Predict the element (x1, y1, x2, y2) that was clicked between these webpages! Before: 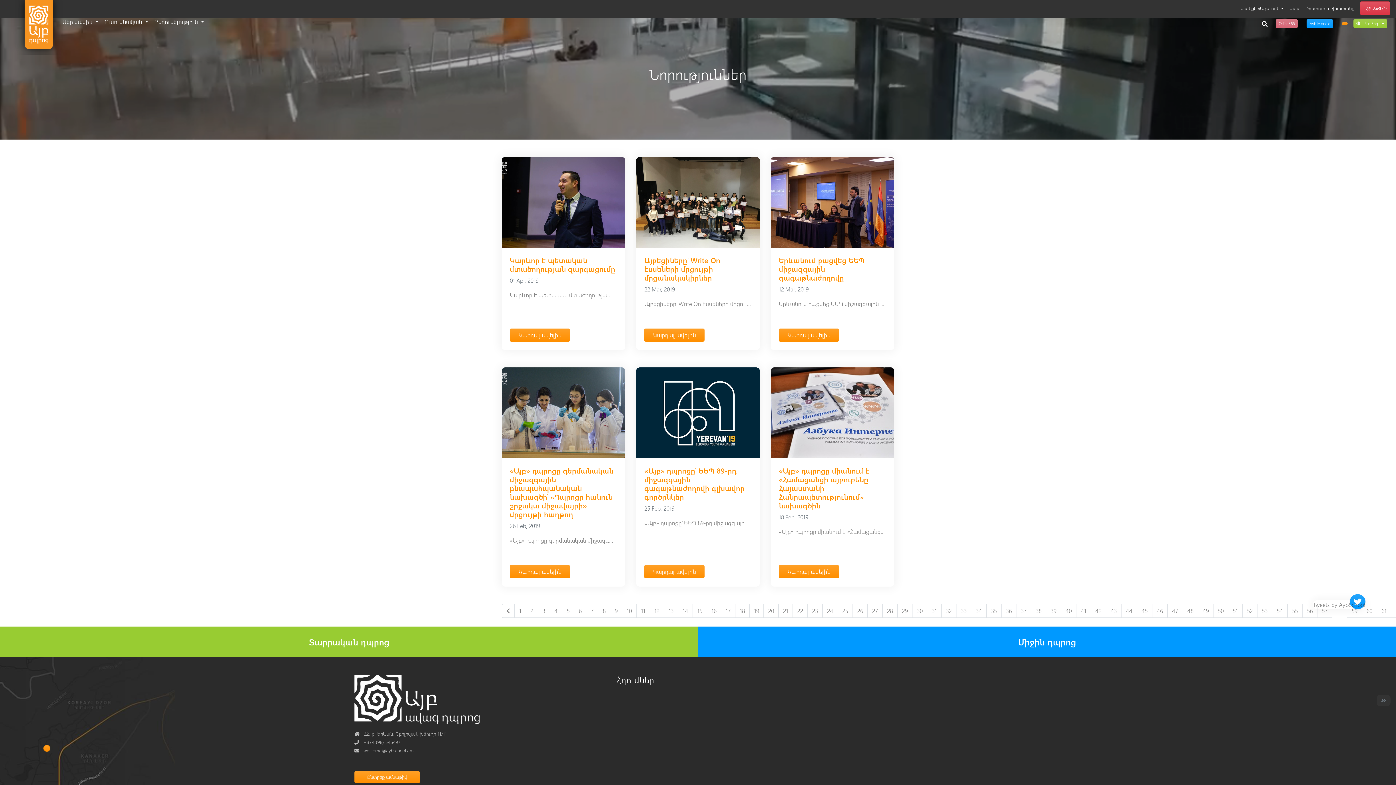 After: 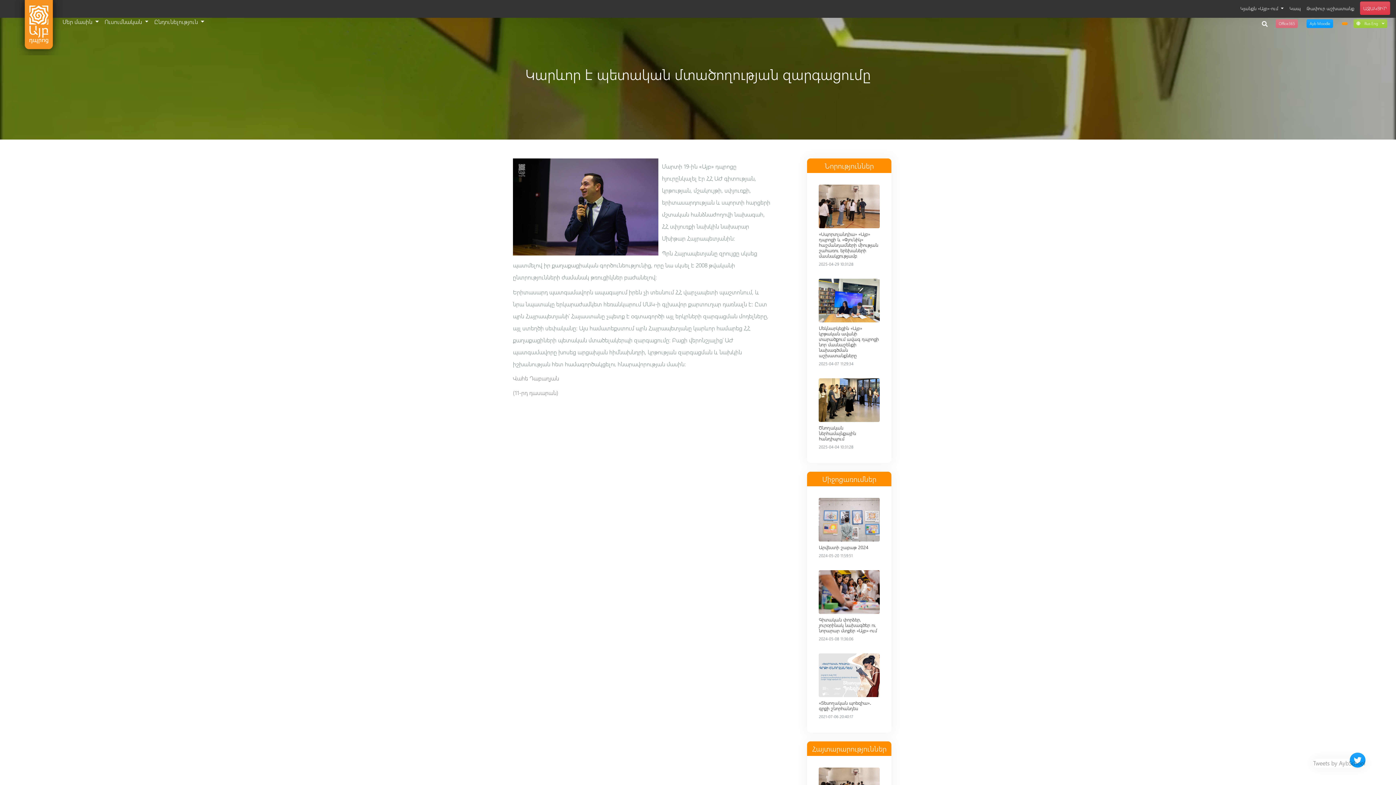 Action: bbox: (501, 197, 625, 205)